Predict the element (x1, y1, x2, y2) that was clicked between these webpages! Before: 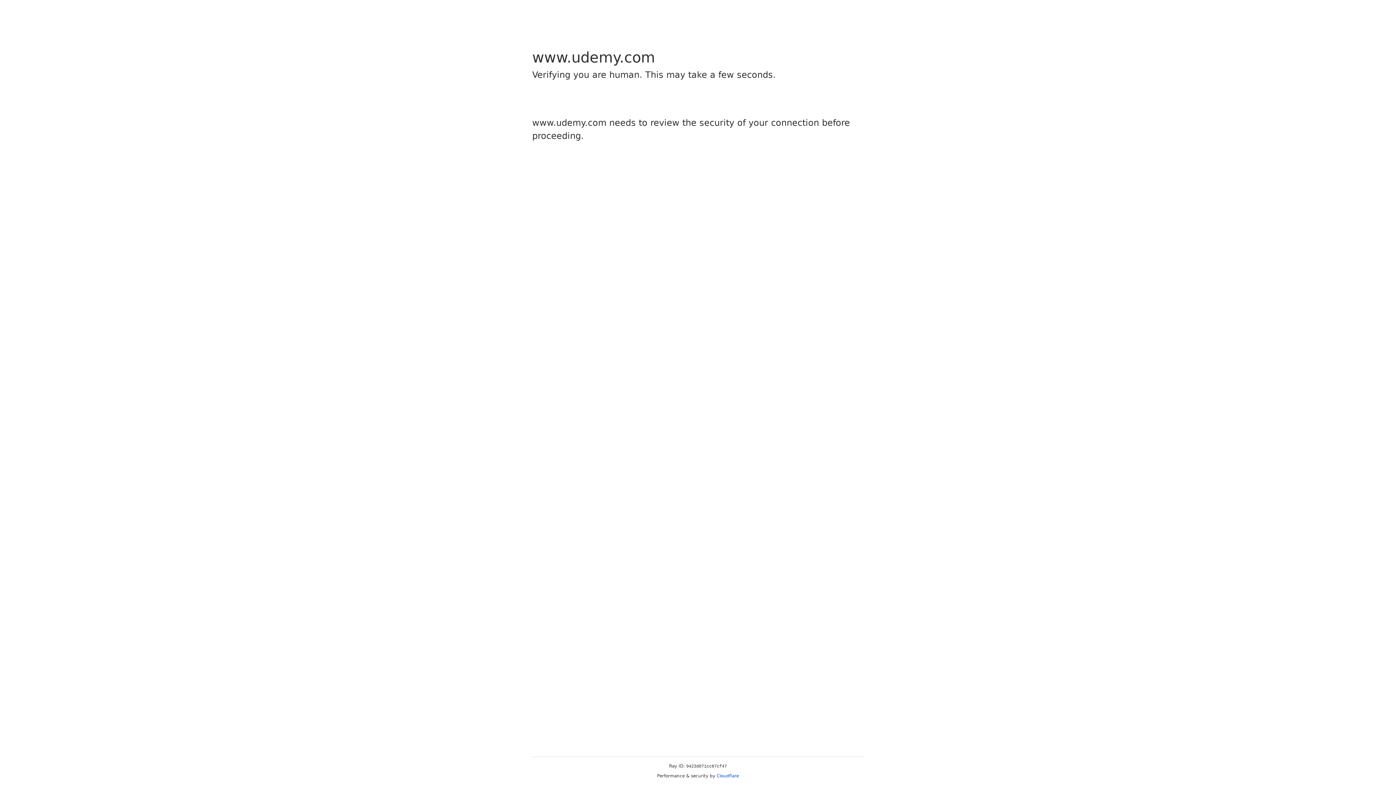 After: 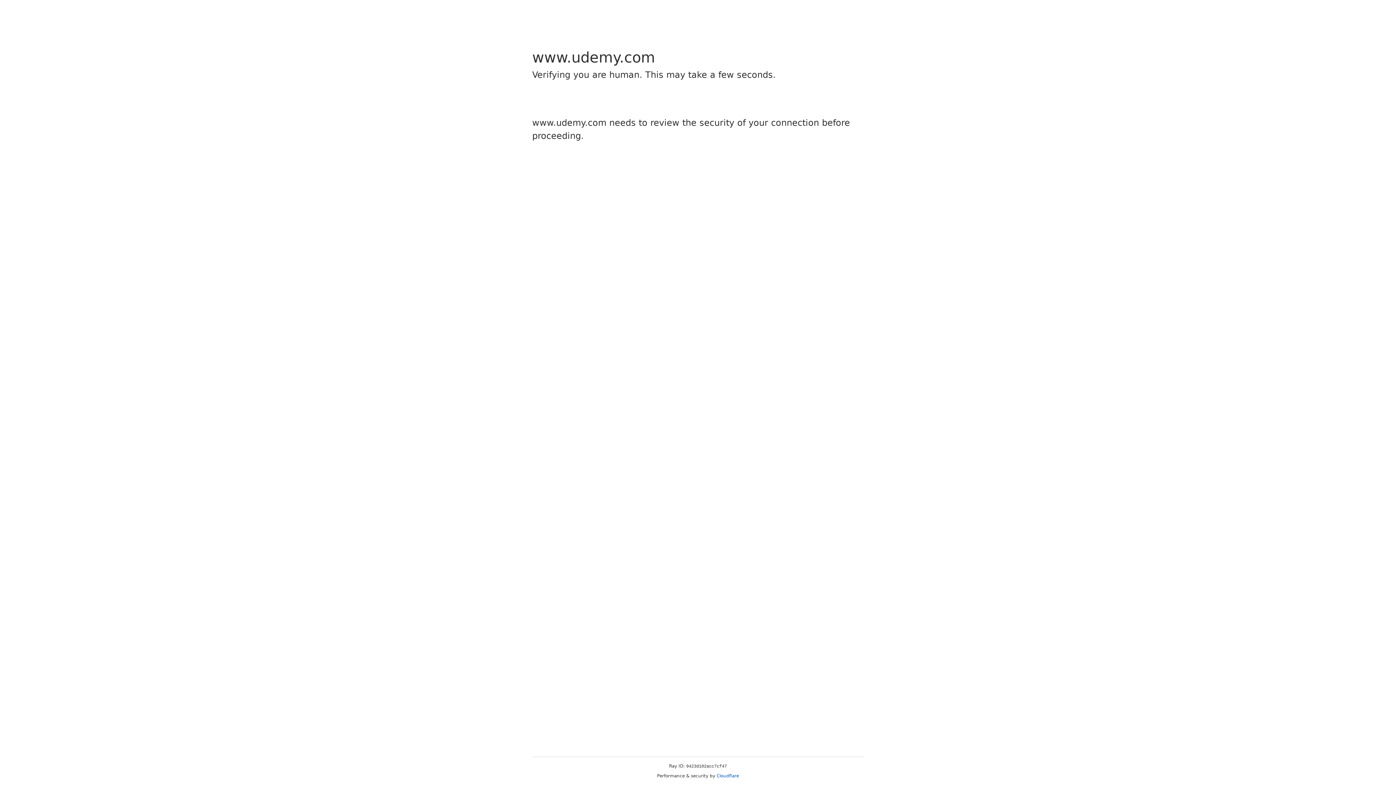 Action: bbox: (716, 773, 739, 778) label: Cloudflare